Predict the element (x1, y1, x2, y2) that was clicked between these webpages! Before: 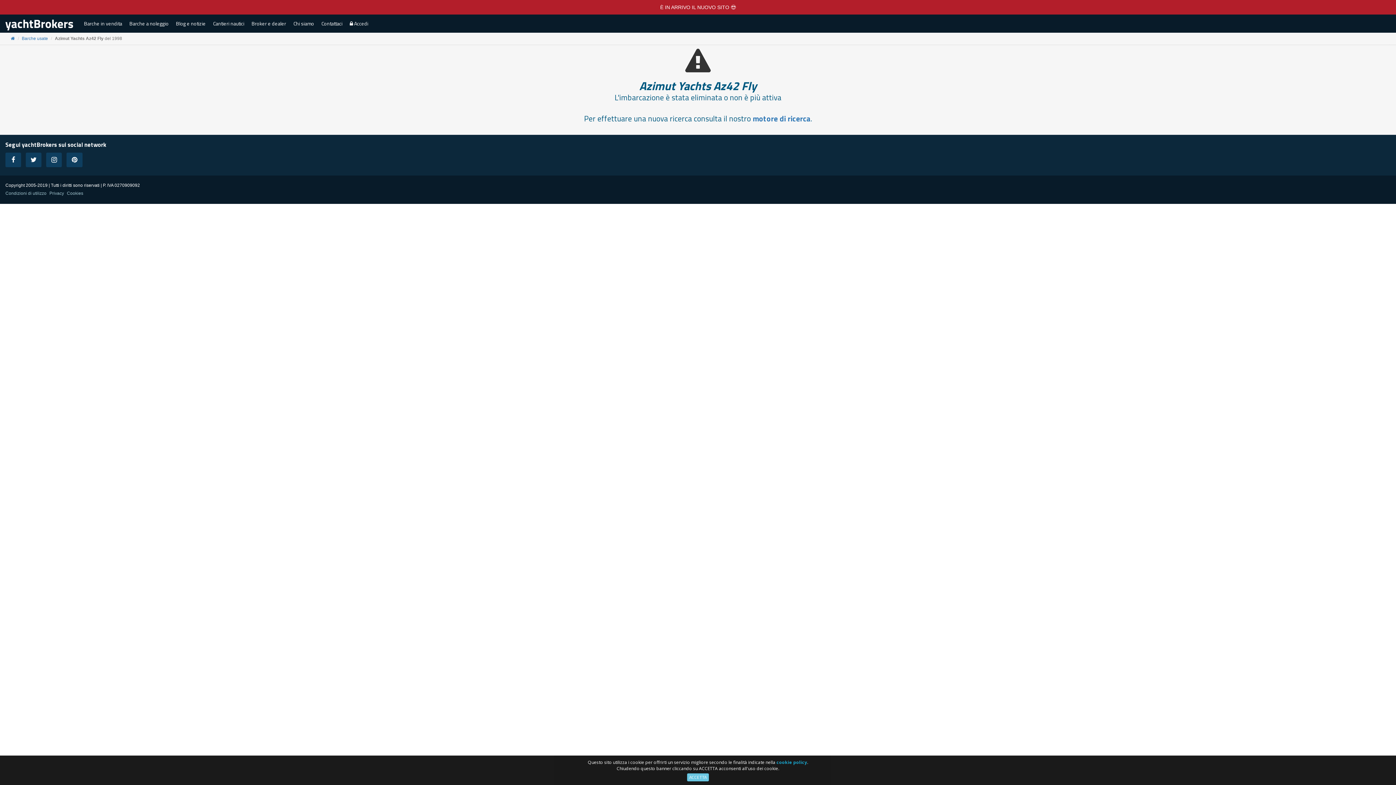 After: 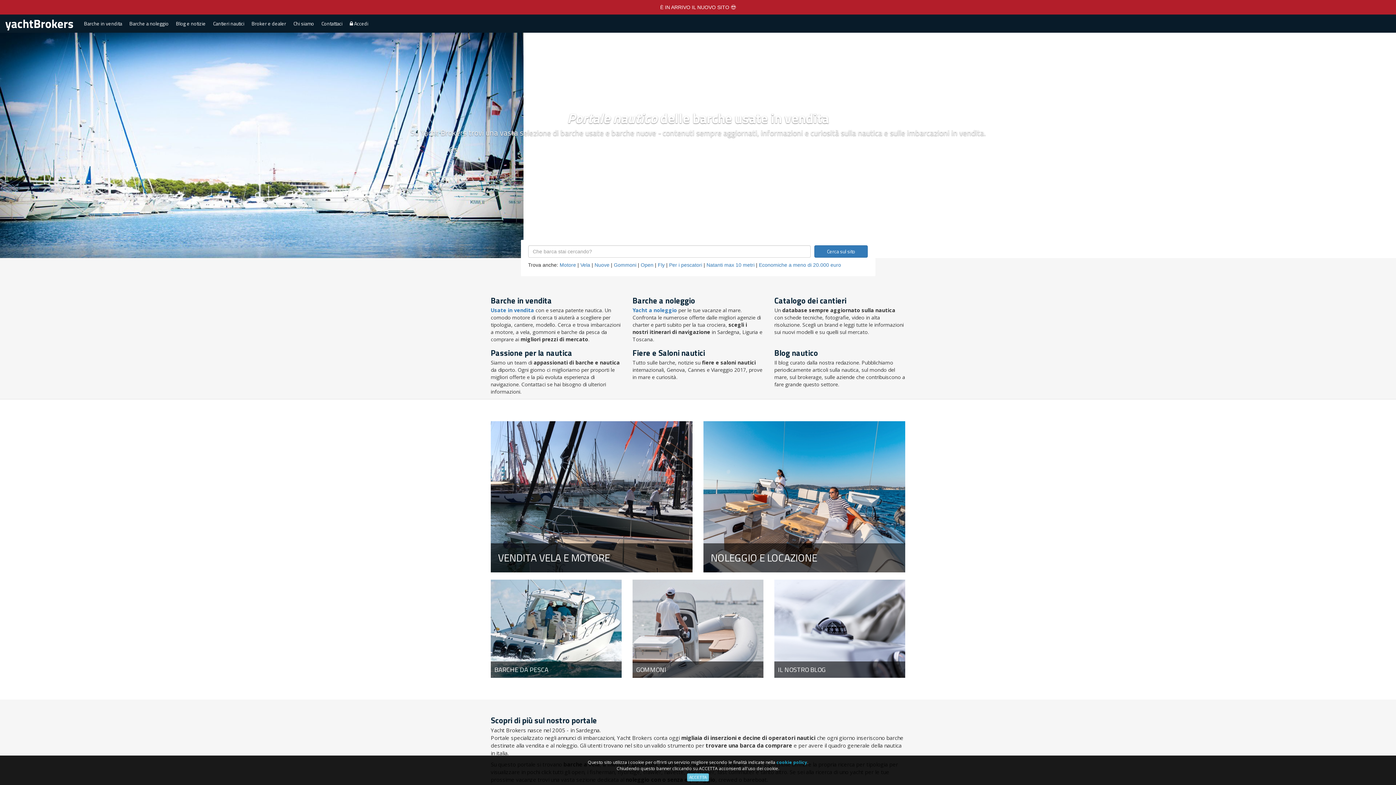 Action: bbox: (10, 36, 14, 41)